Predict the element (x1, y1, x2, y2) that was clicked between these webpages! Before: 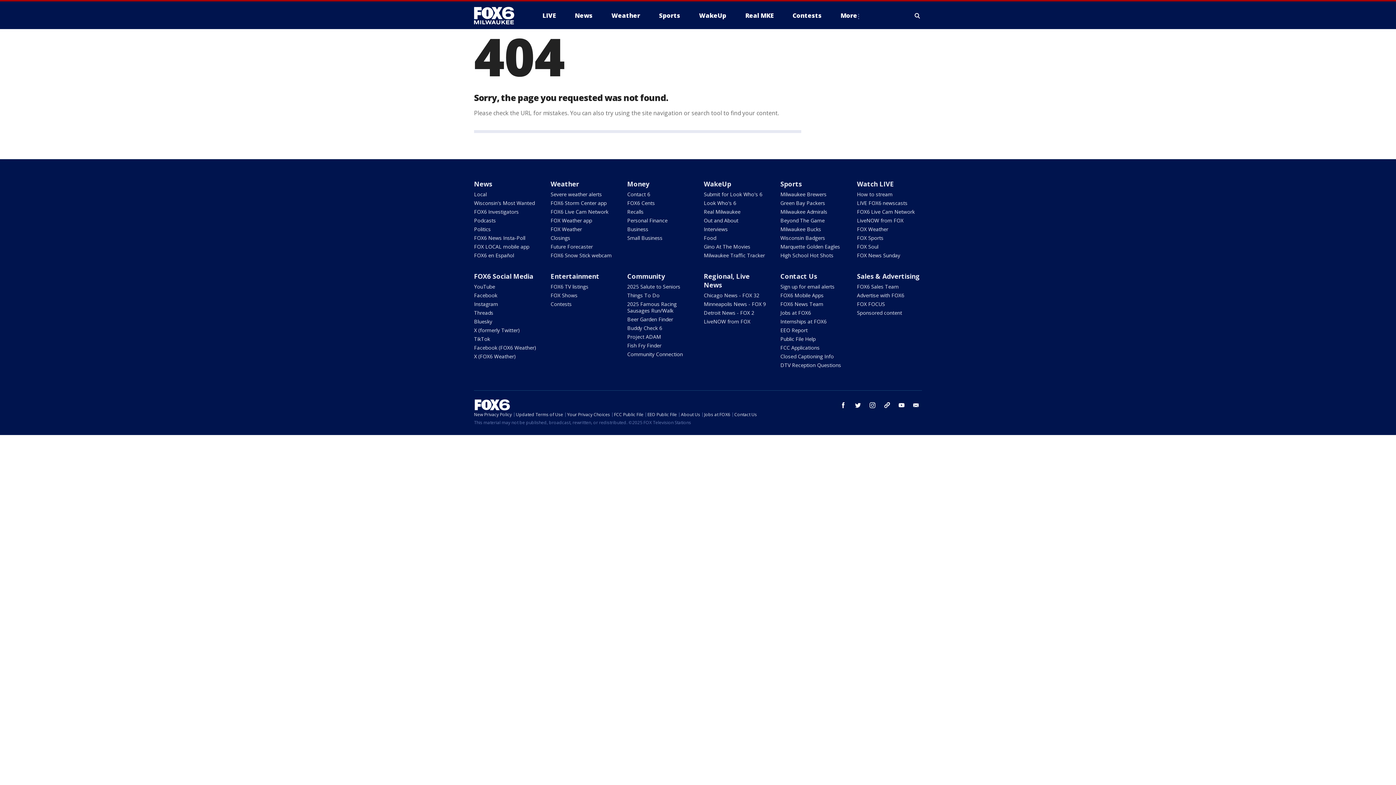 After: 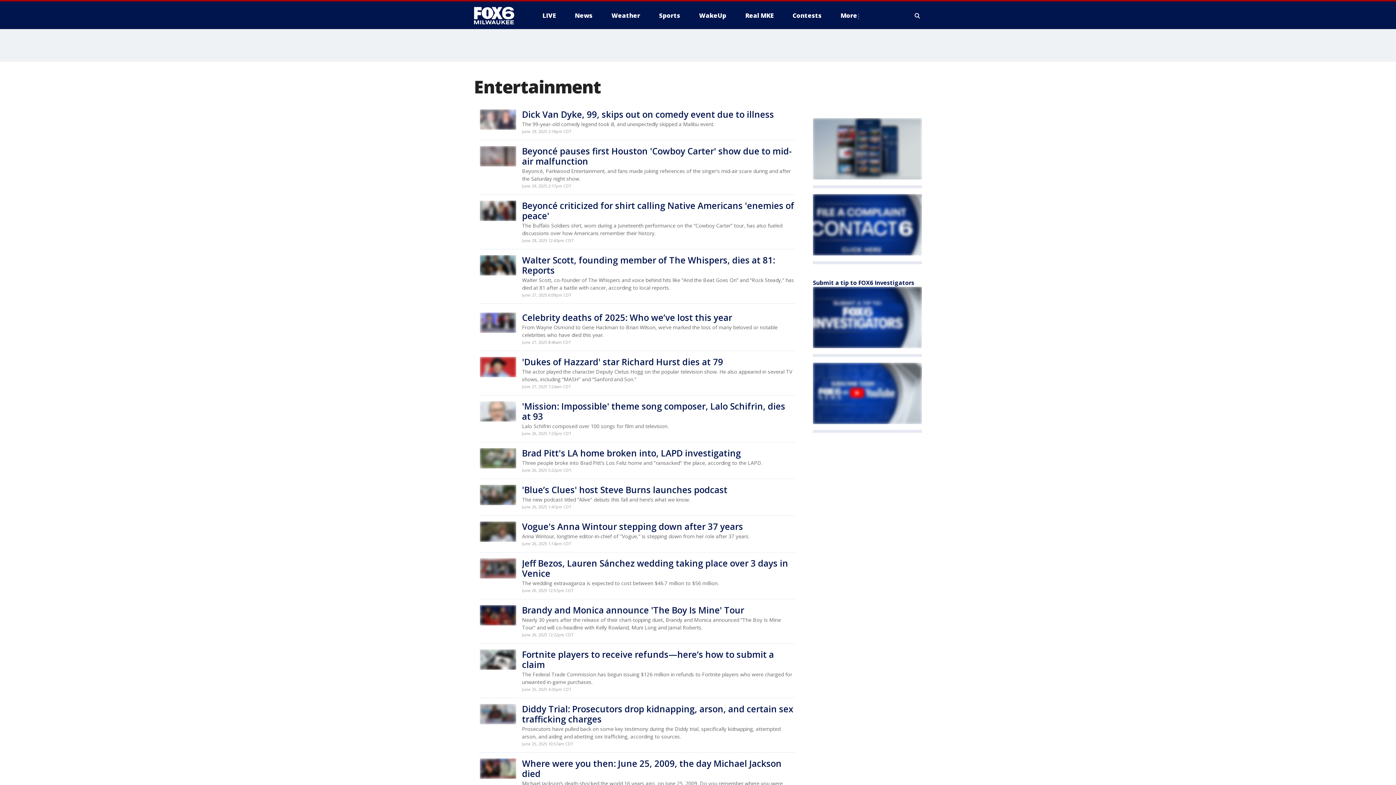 Action: label: Entertainment bbox: (550, 272, 599, 280)